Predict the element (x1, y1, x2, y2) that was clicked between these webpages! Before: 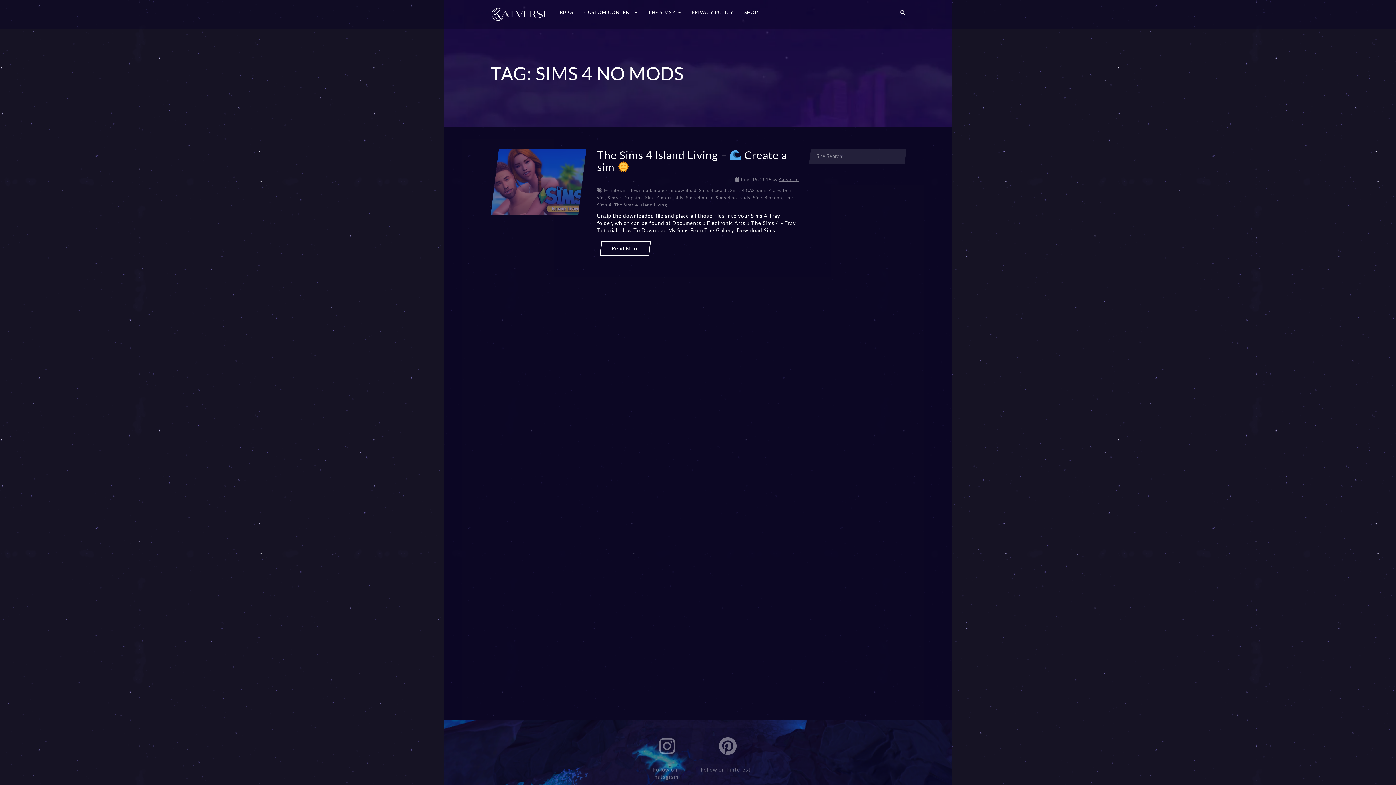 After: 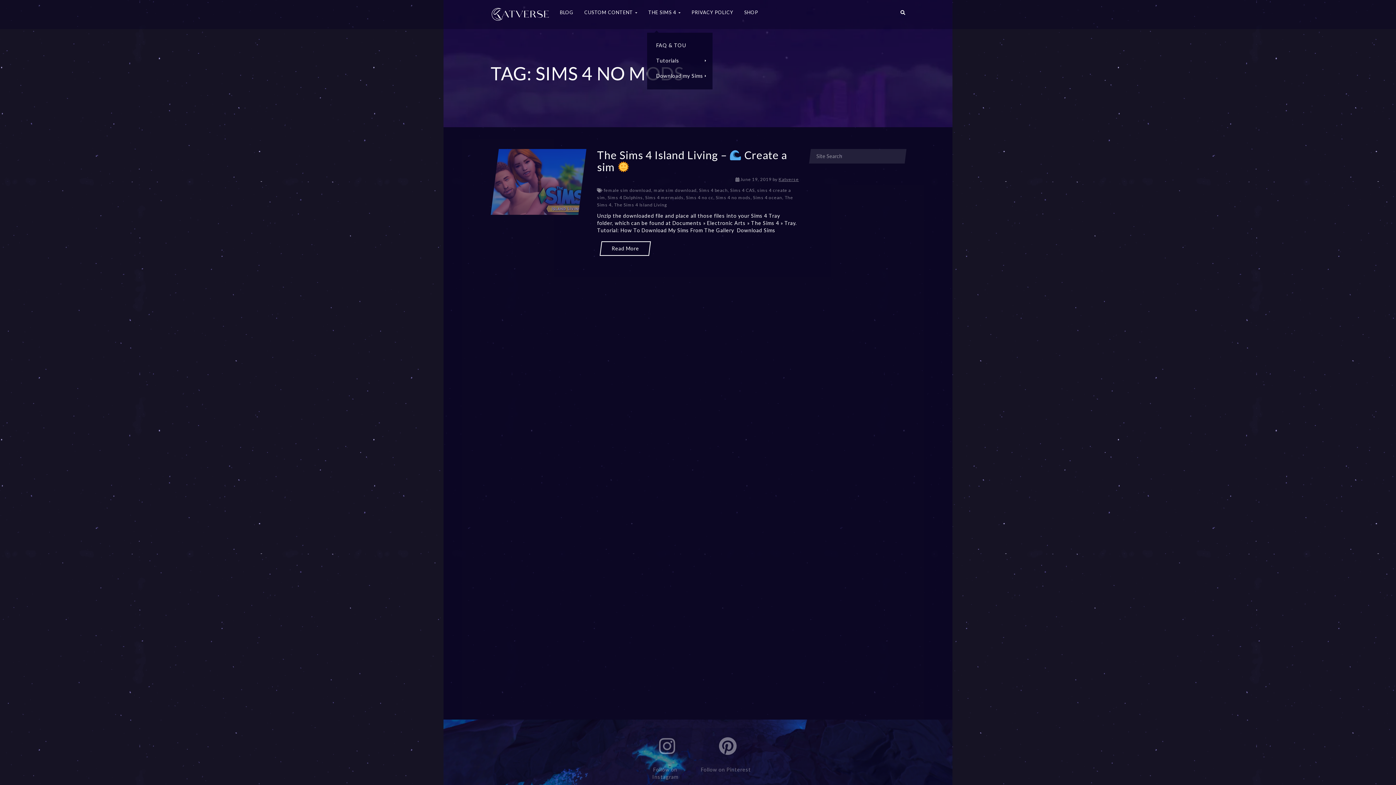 Action: bbox: (648, 0, 680, 29) label: THE SIMS 4 